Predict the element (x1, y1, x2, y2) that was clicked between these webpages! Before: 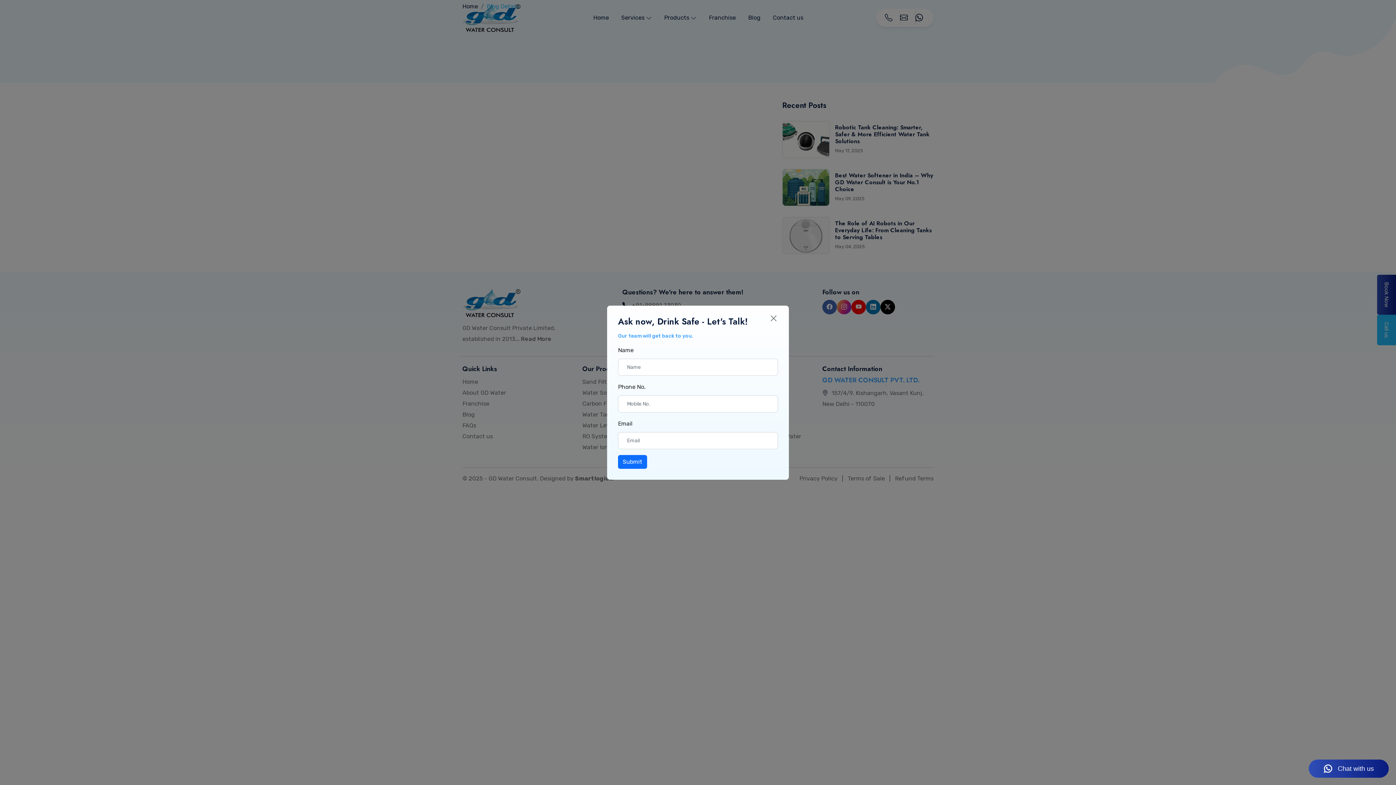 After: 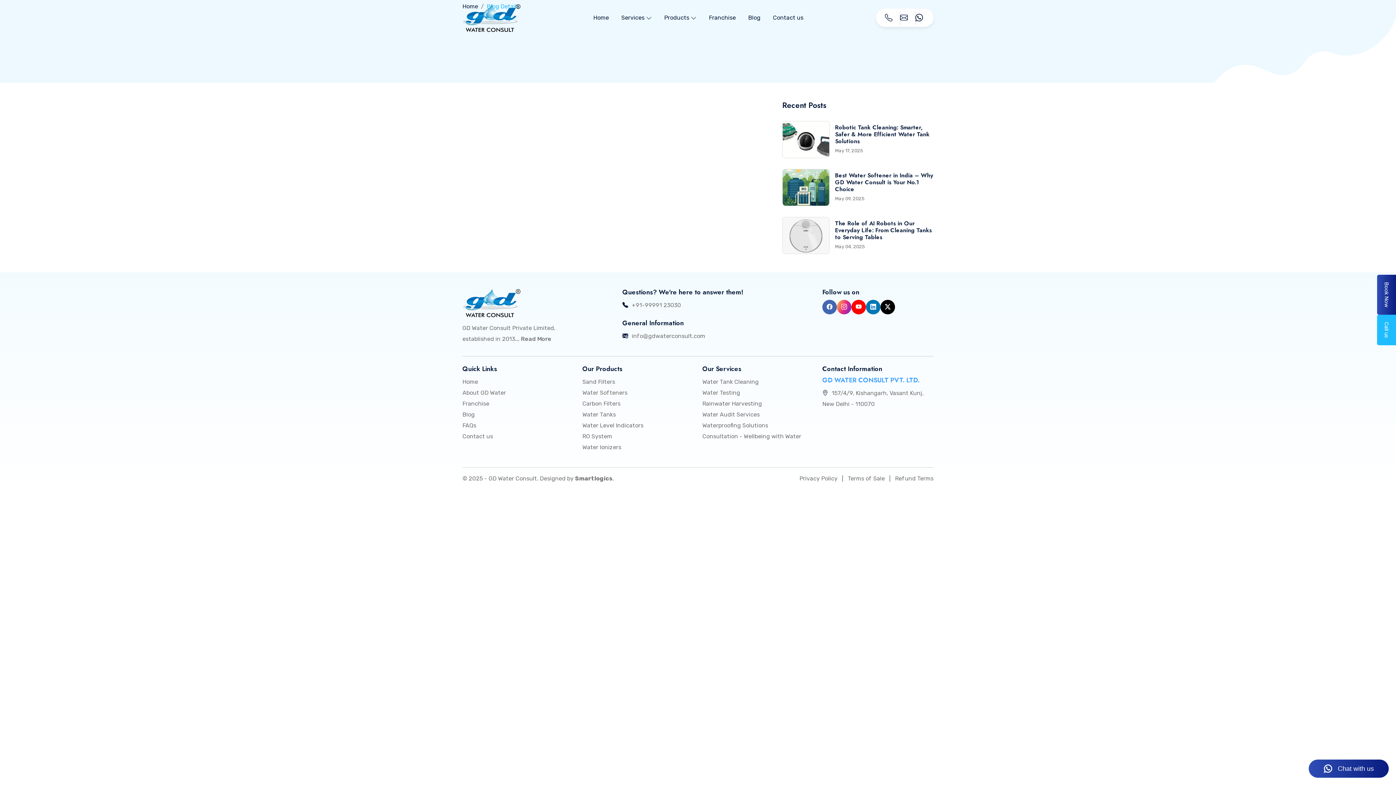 Action: label: Close bbox: (769, 314, 778, 322)